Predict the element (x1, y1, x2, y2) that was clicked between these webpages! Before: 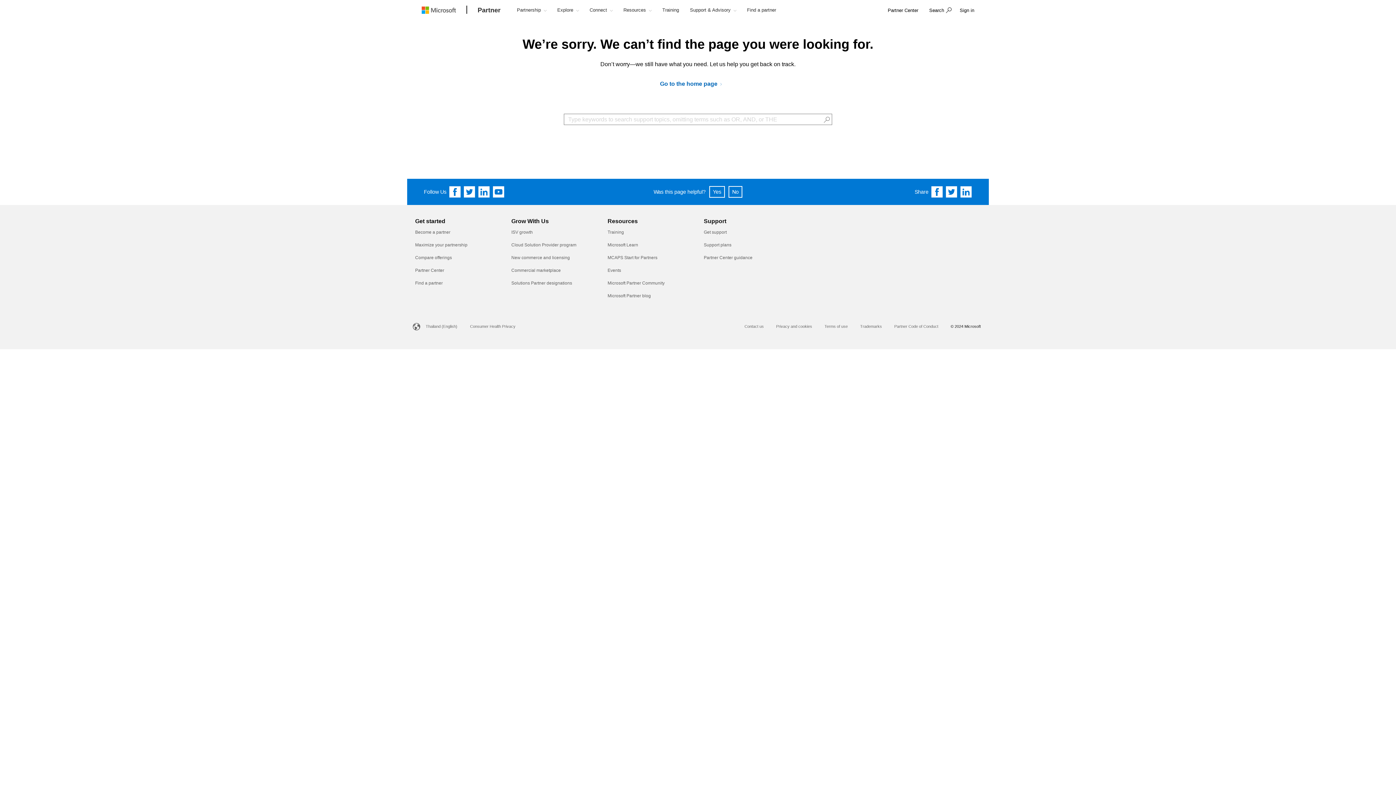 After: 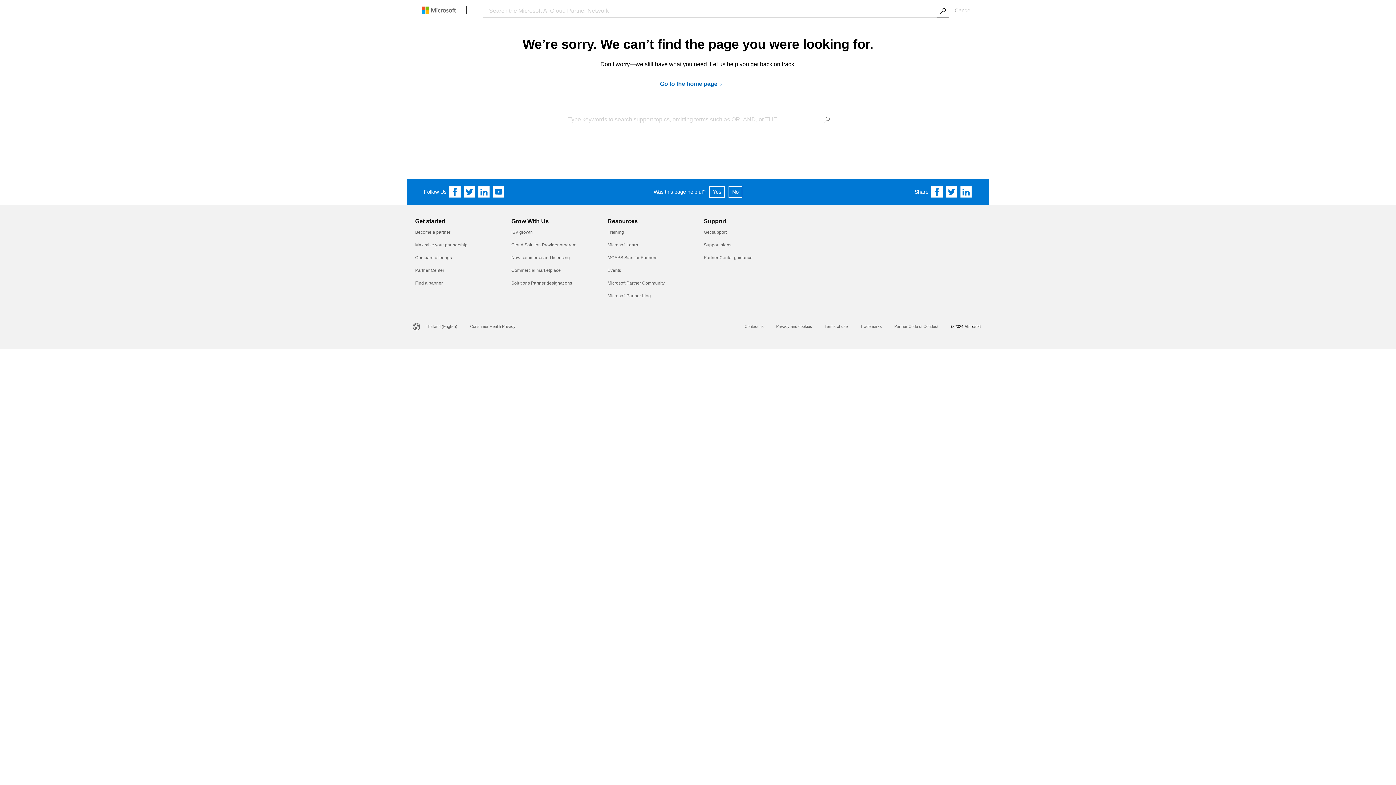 Action: label: Search bbox: (929, 7, 944, 13)